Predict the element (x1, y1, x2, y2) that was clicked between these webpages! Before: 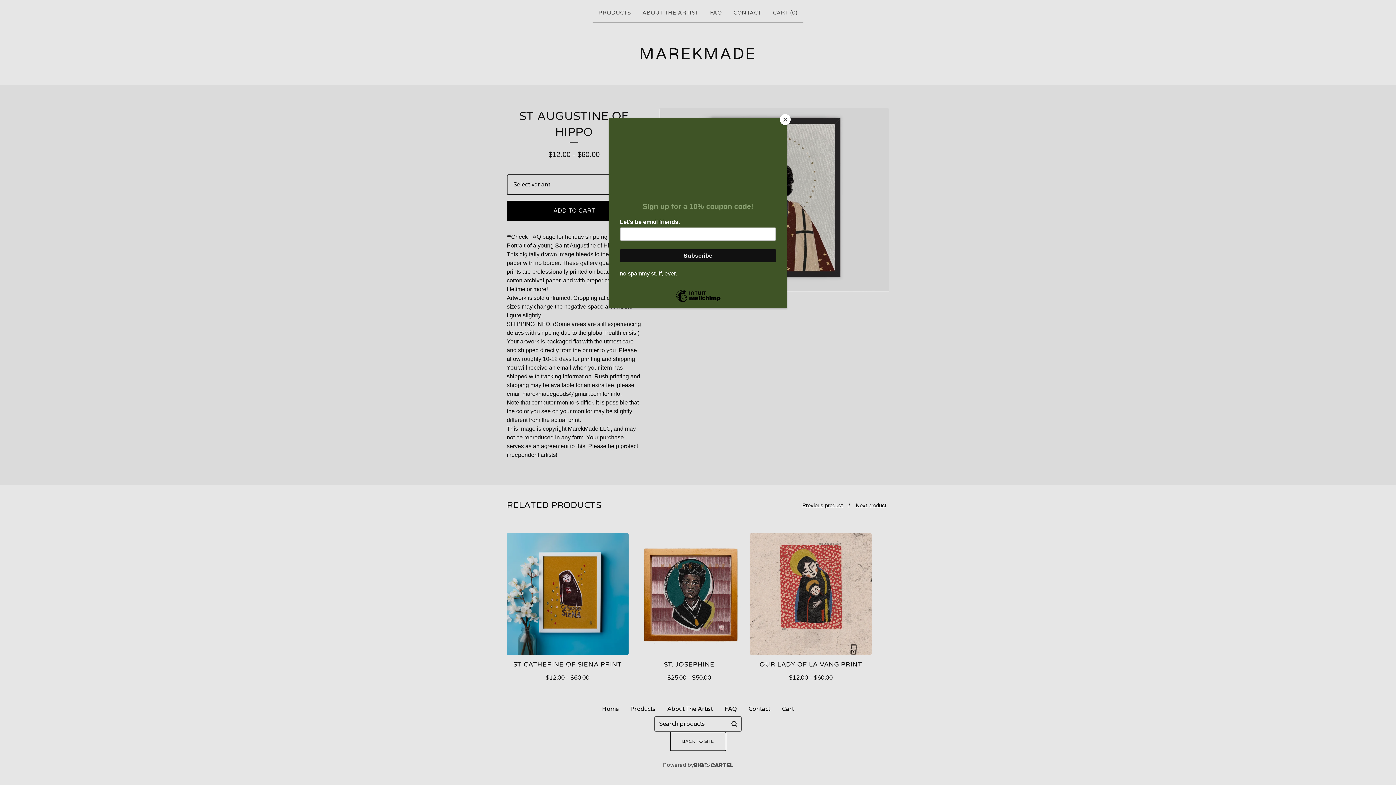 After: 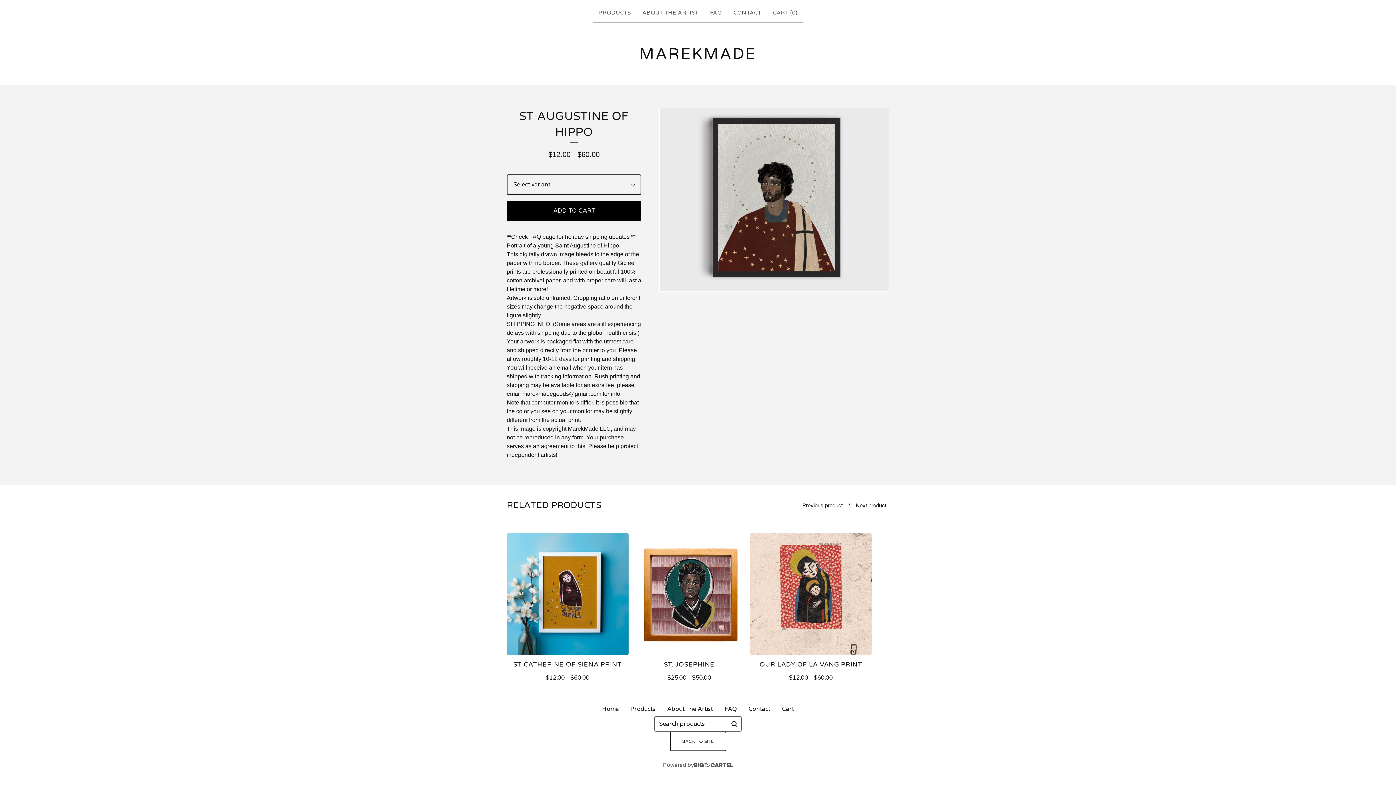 Action: bbox: (780, 114, 790, 125) label: Close